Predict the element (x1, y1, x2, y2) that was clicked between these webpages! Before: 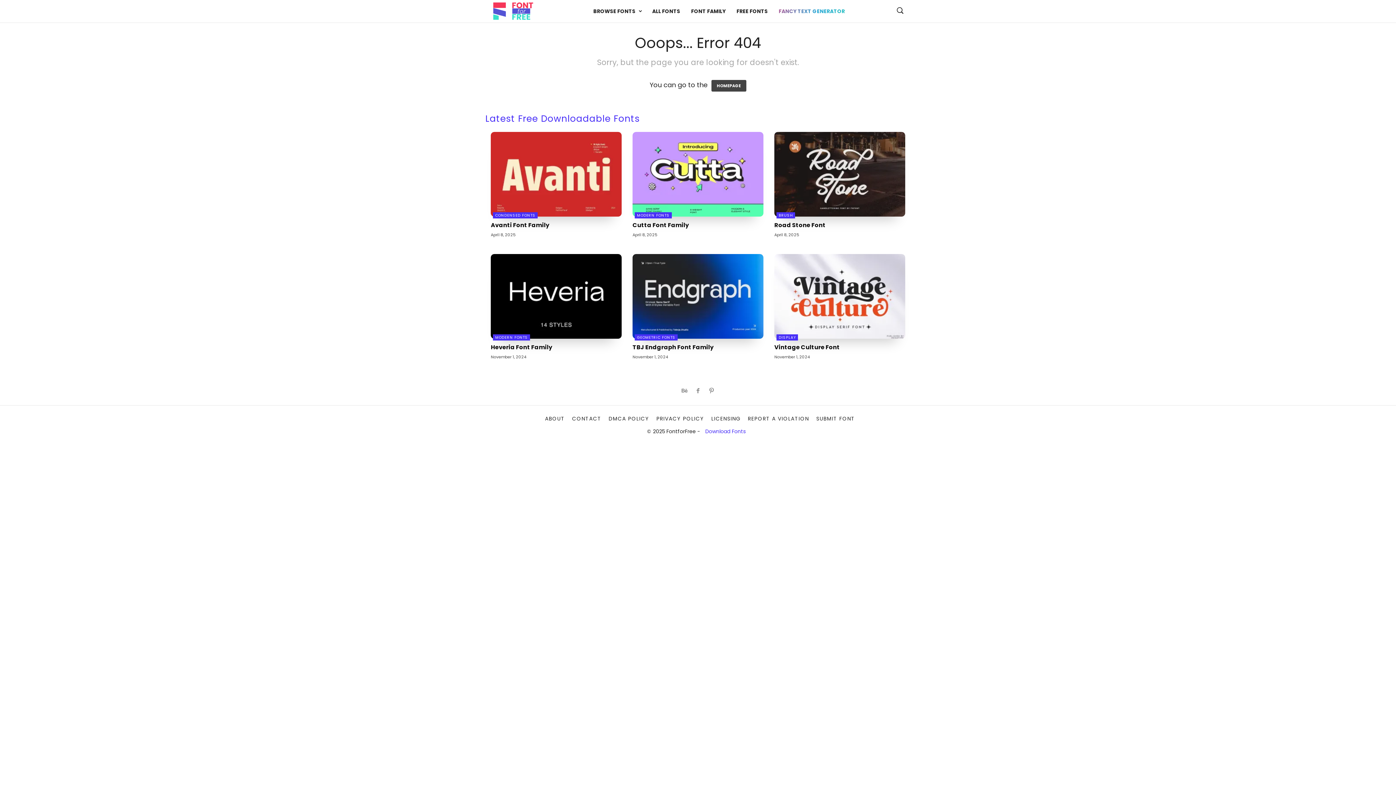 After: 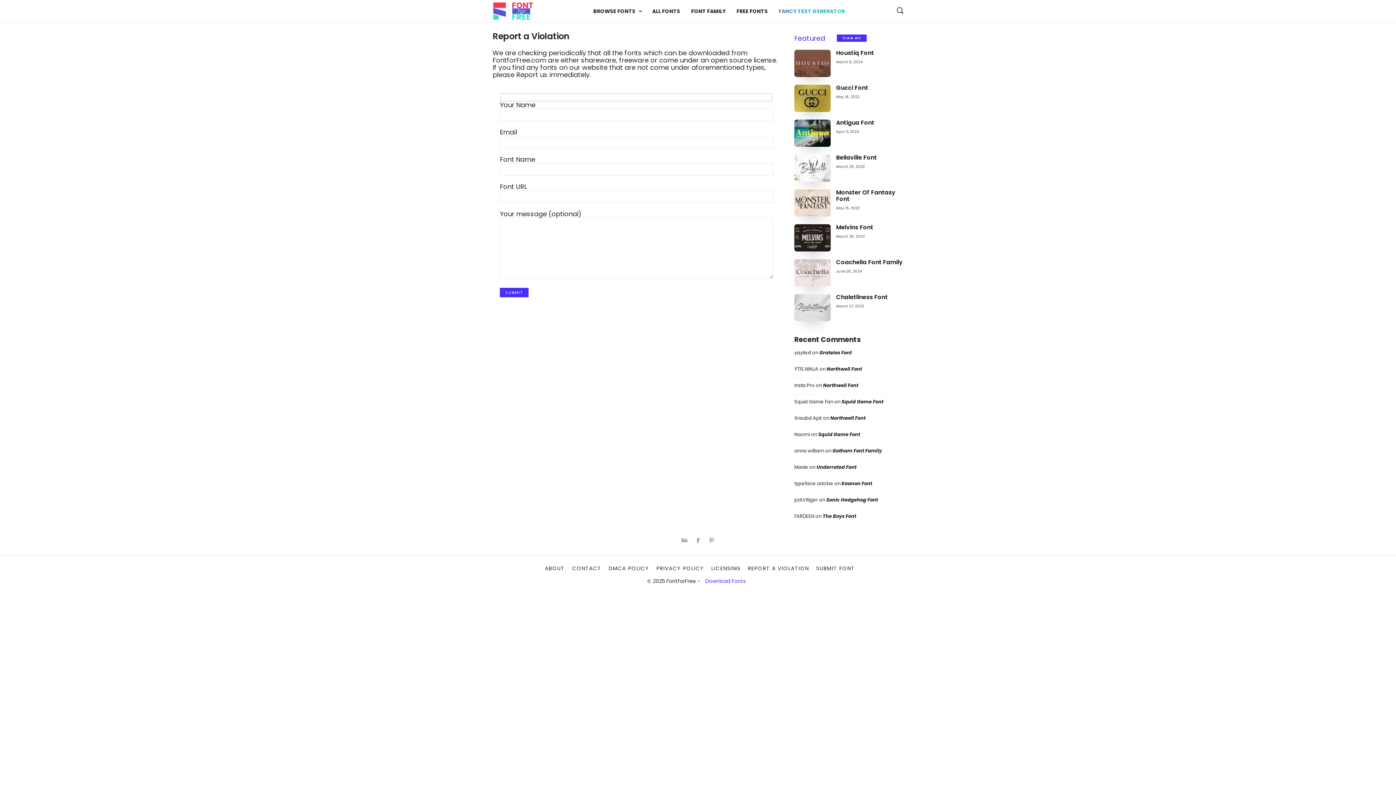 Action: bbox: (744, 415, 812, 422) label: REPORT A VIOLATION